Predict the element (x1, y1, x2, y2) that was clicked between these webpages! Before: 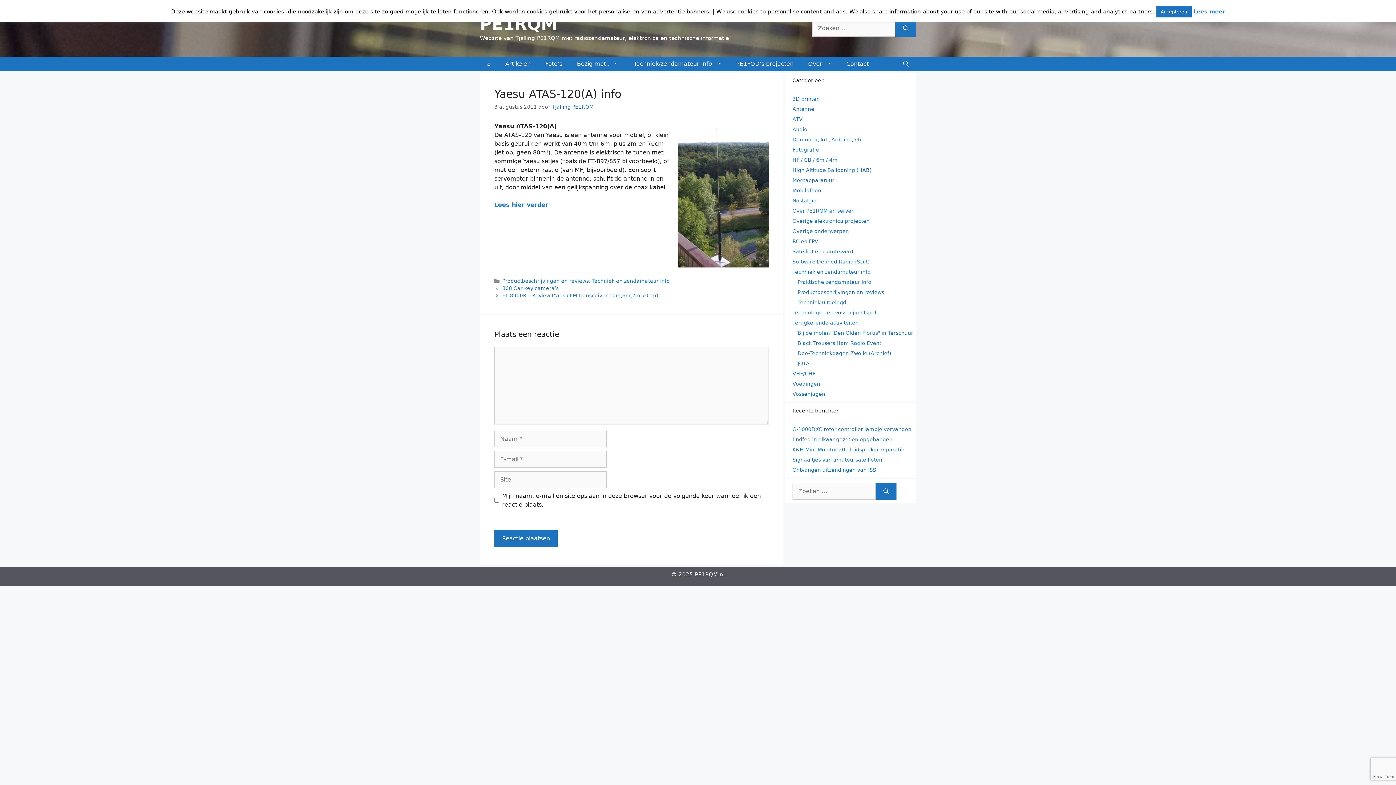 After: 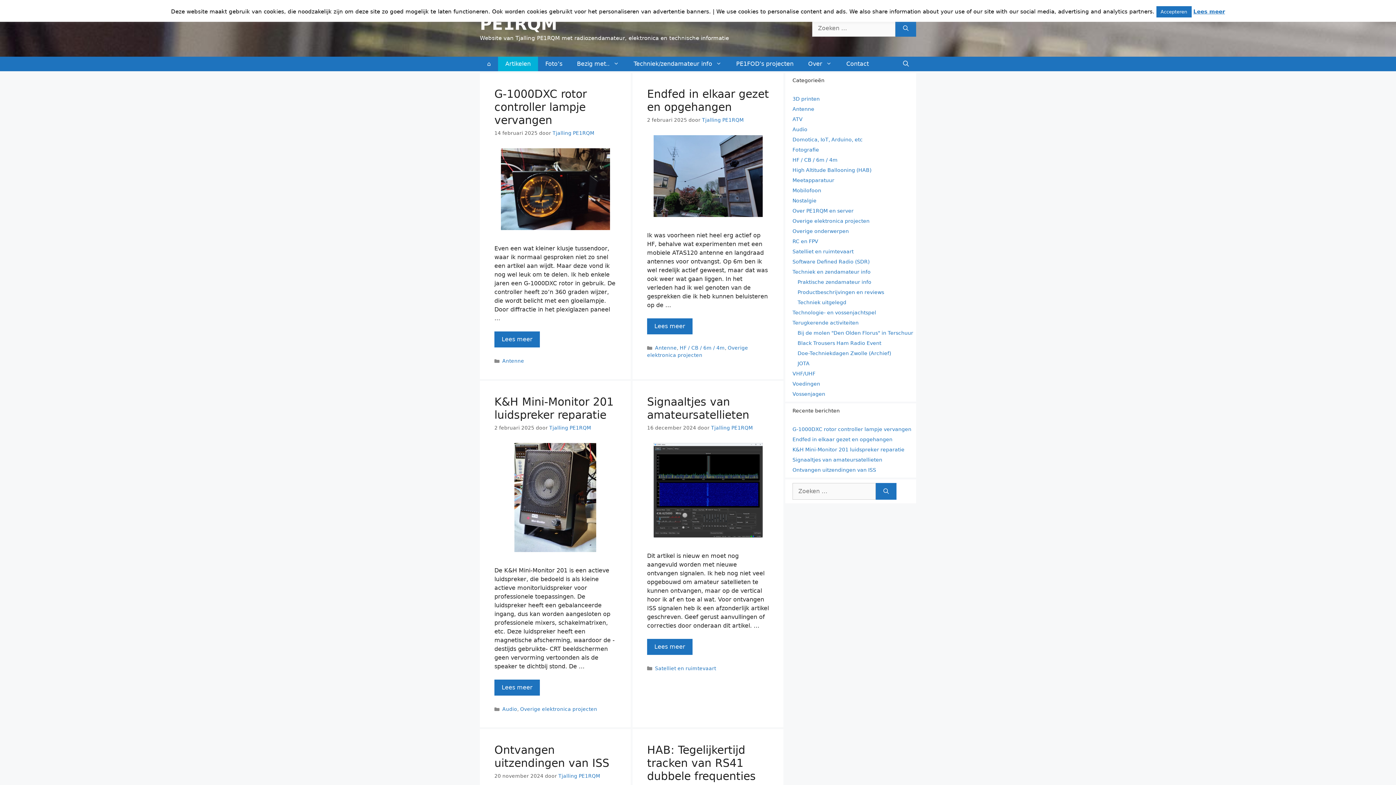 Action: label: Artikelen bbox: (498, 56, 538, 71)